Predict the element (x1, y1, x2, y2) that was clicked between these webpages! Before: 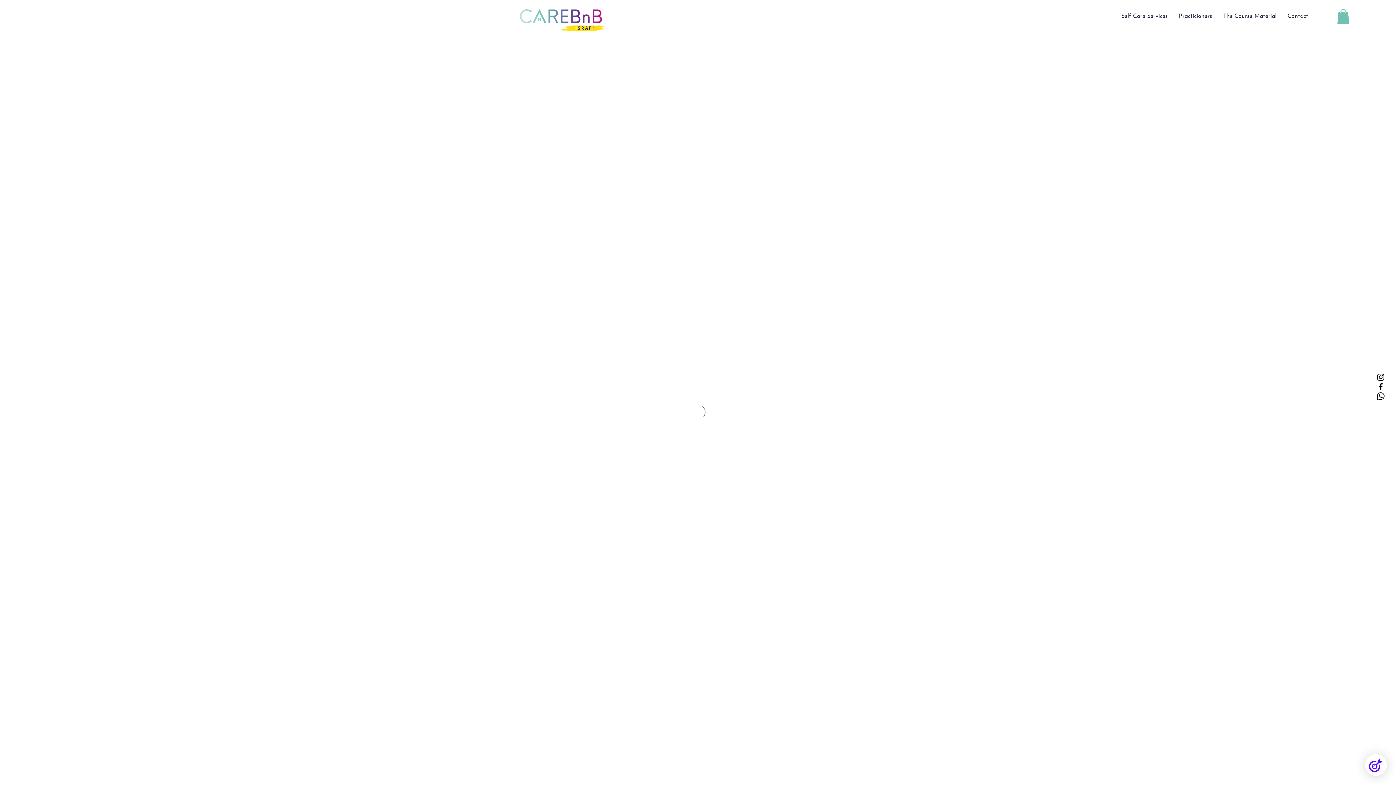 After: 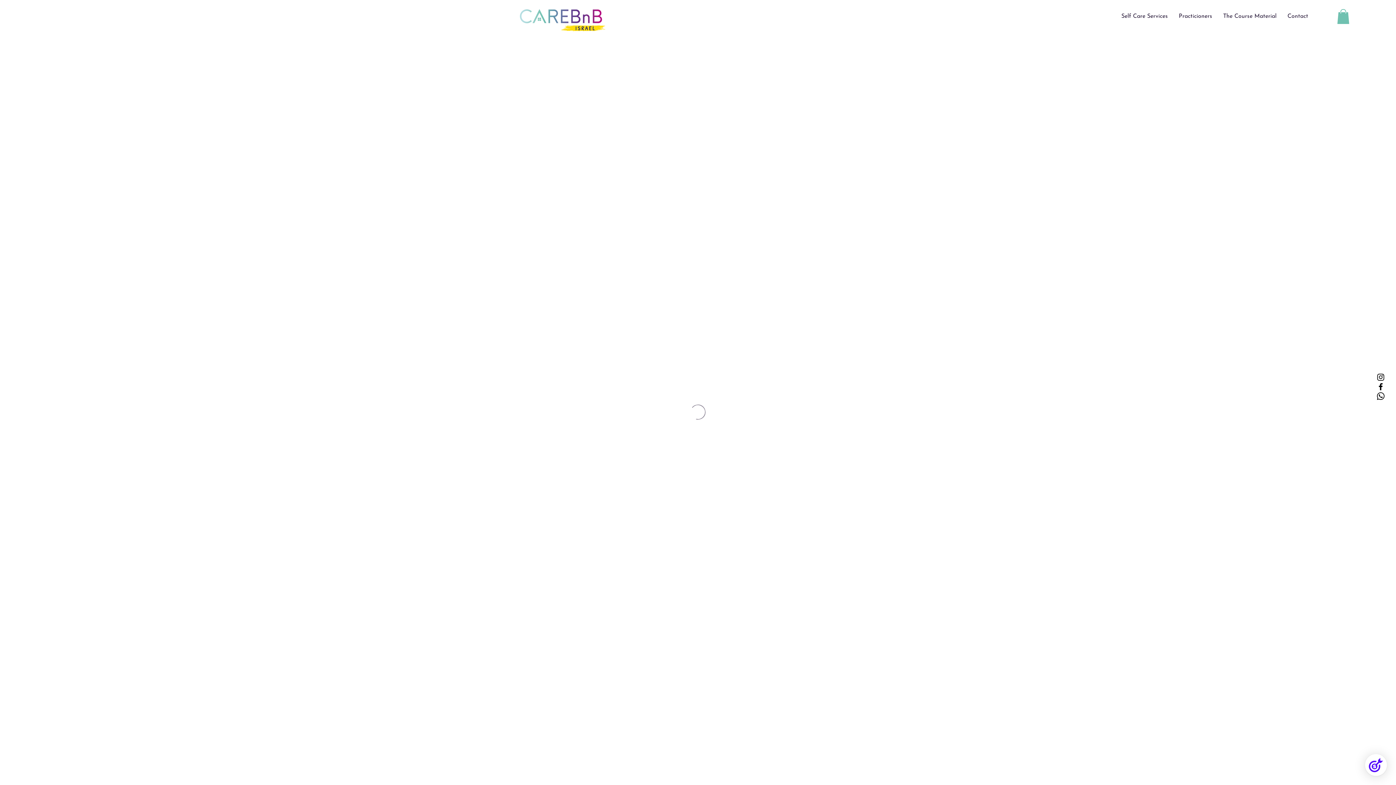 Action: bbox: (1337, 9, 1349, 23)